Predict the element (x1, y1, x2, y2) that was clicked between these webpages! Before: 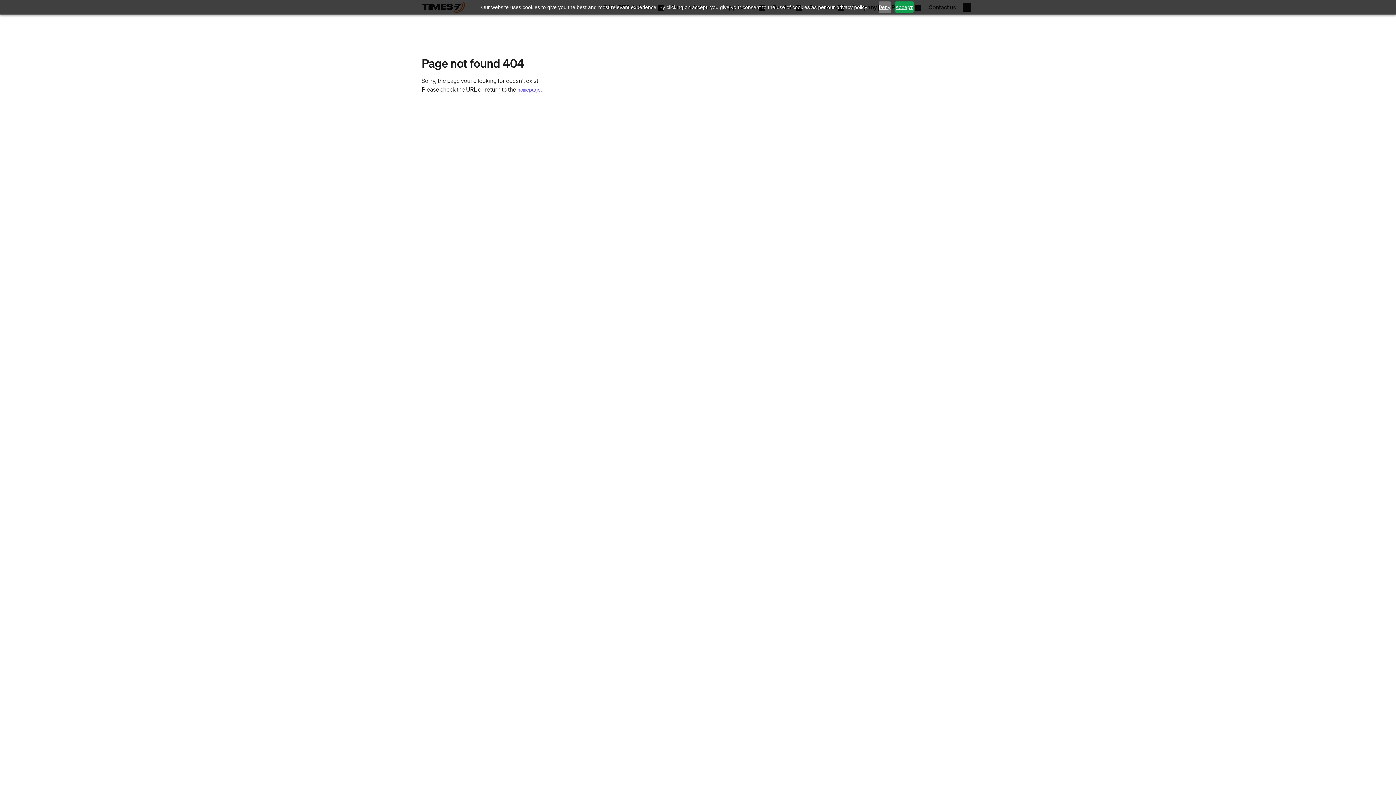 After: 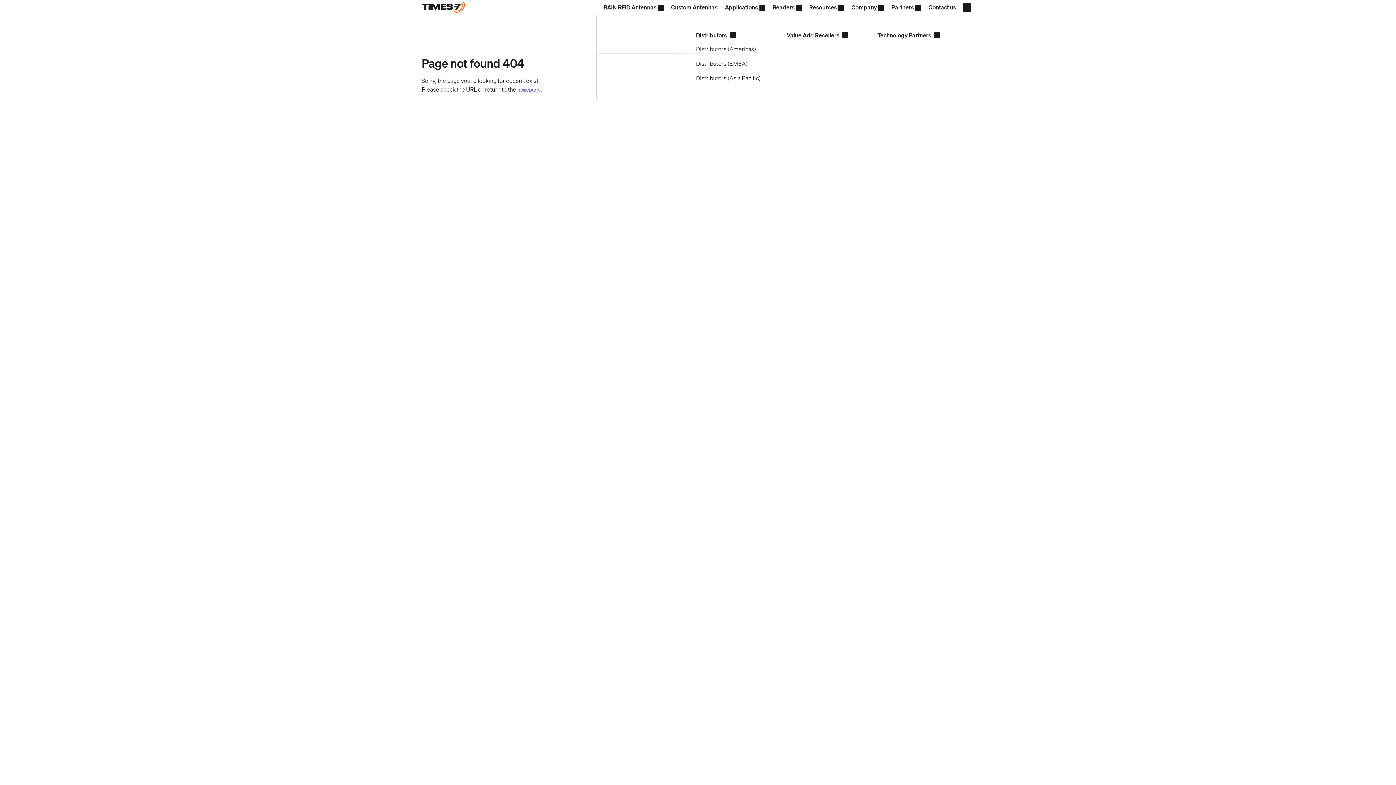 Action: bbox: (895, 1, 913, 13) label: Accept